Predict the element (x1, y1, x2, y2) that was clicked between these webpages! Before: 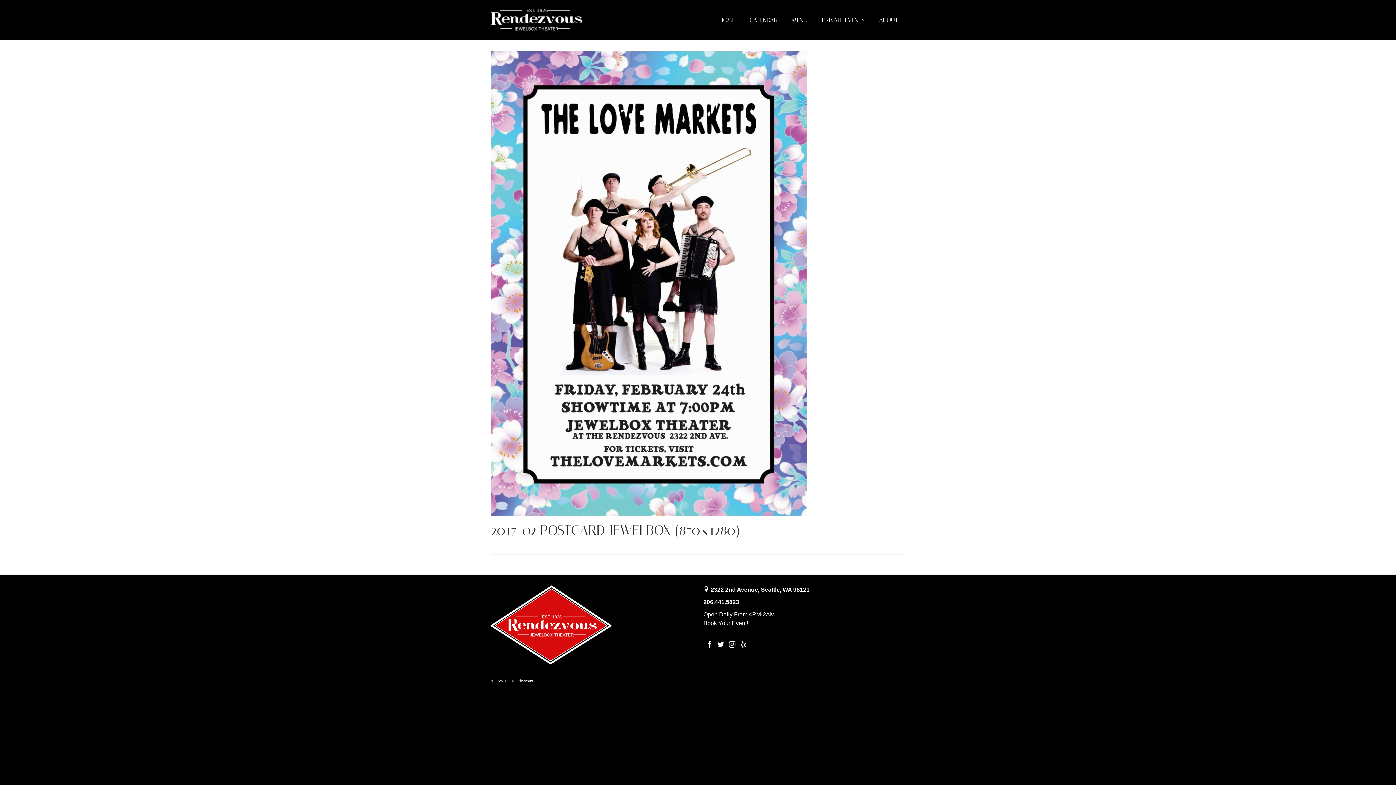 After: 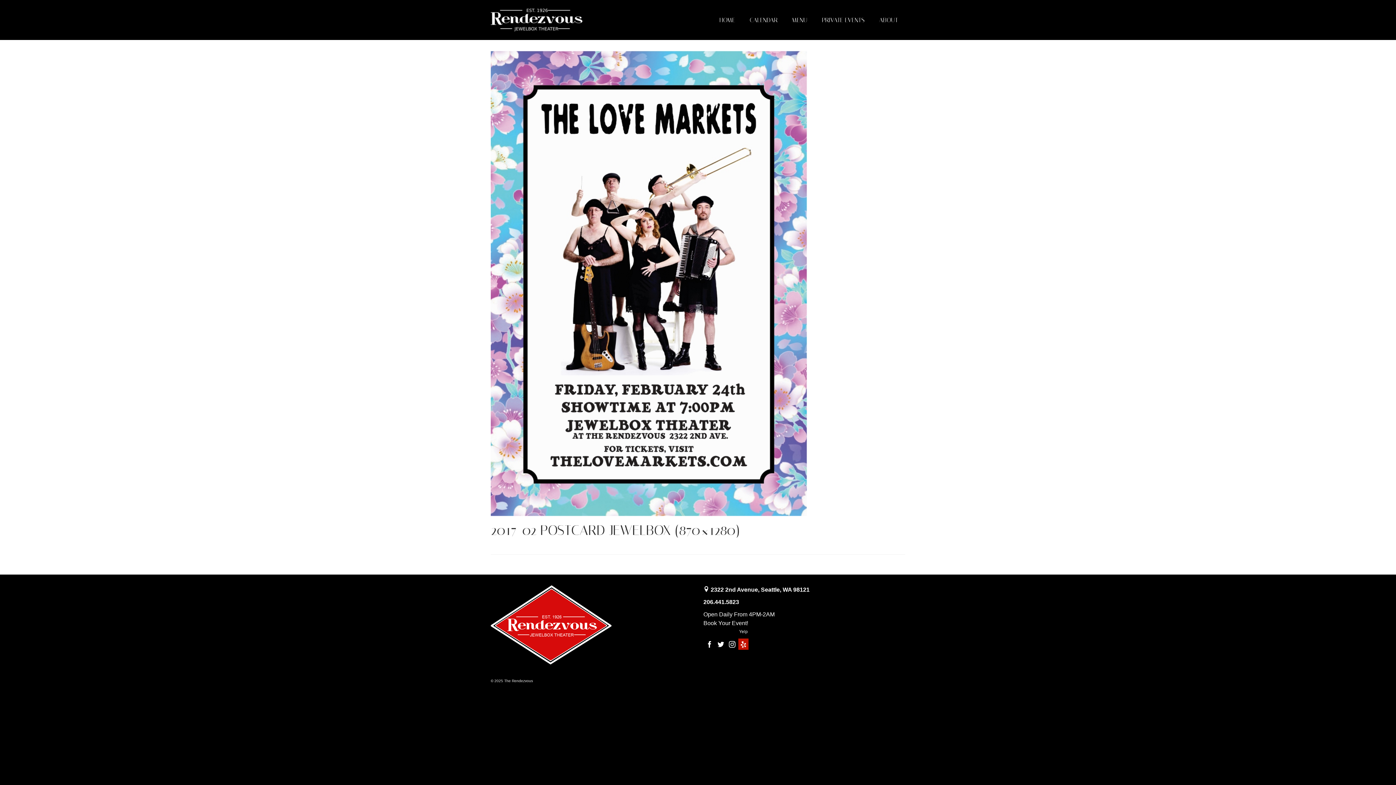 Action: label: Yelp bbox: (738, 638, 748, 650)